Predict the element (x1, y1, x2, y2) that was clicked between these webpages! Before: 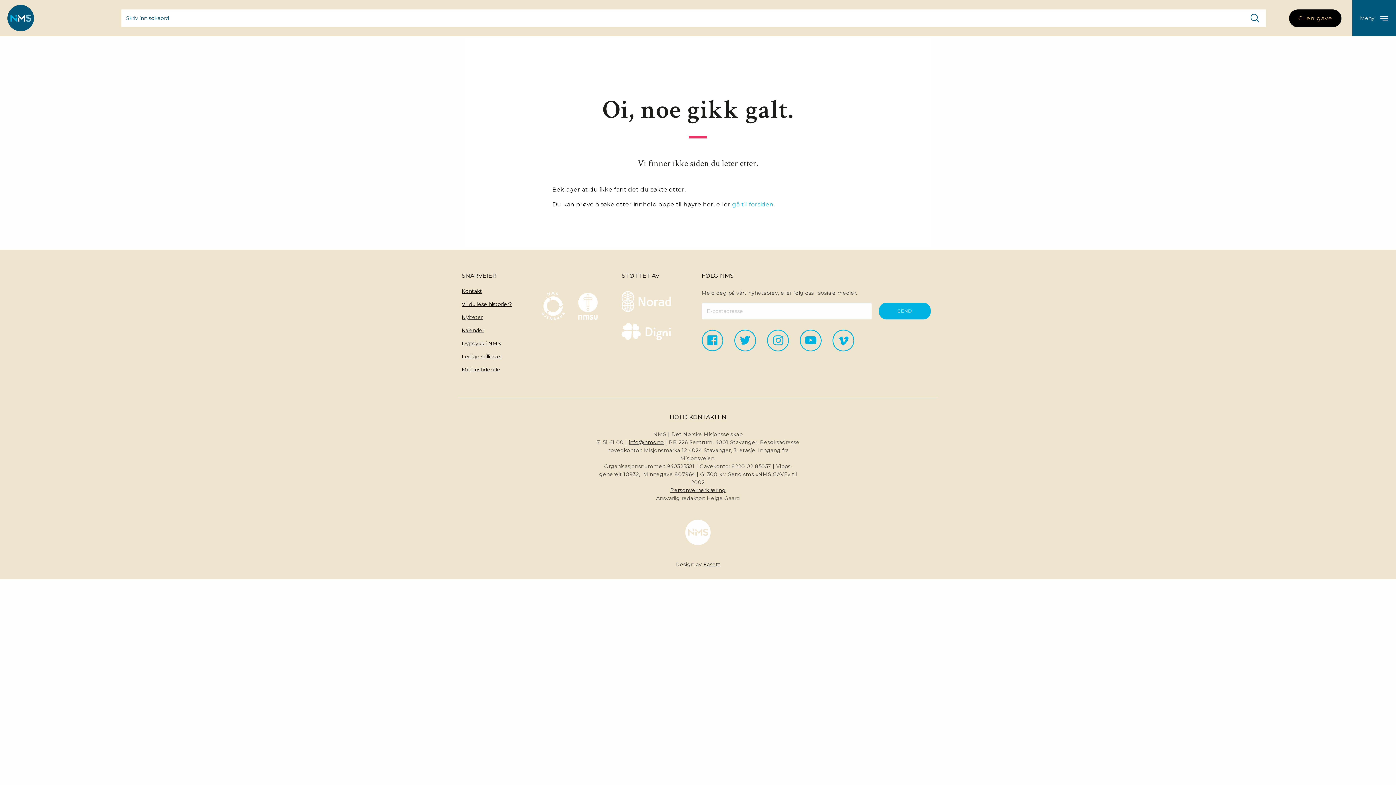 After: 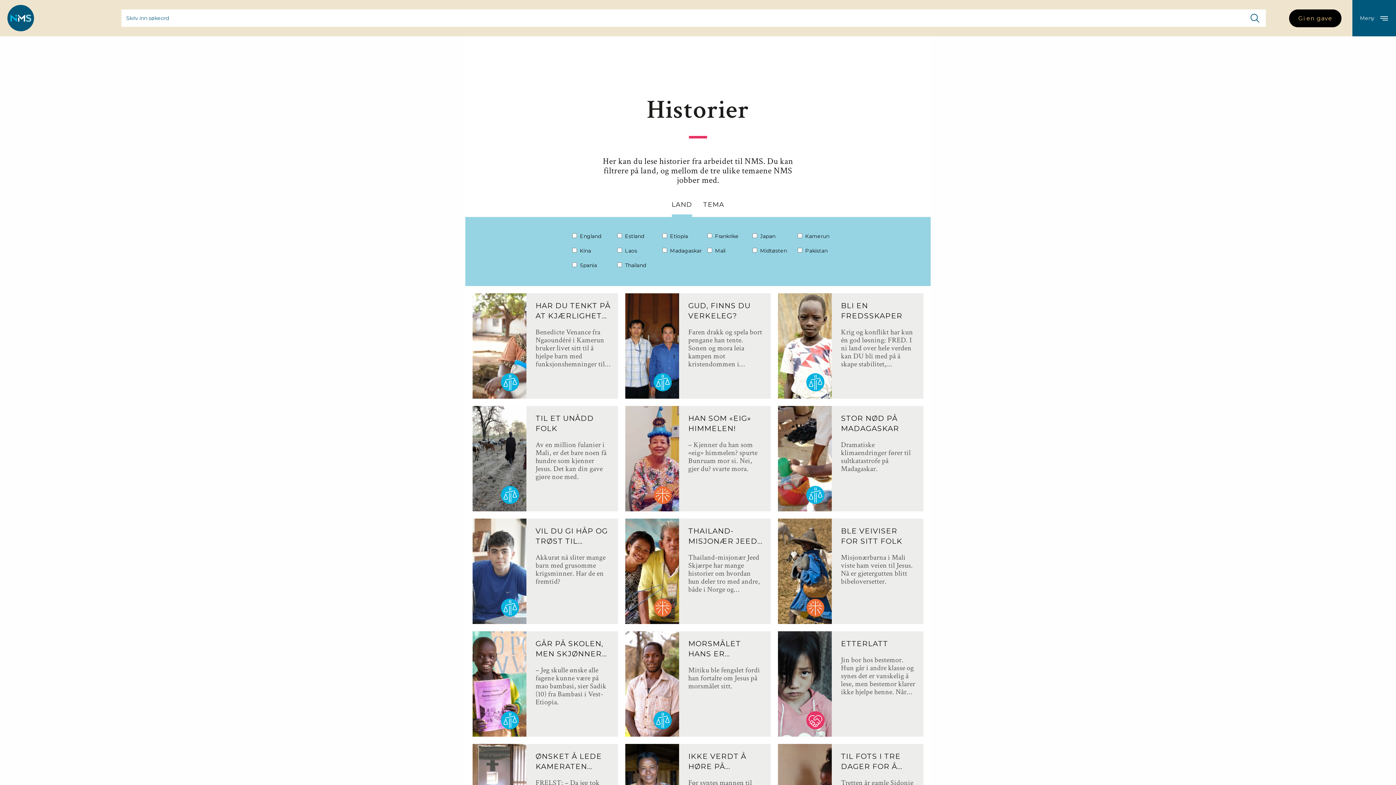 Action: bbox: (461, 301, 512, 307) label: Vil du lese historier?